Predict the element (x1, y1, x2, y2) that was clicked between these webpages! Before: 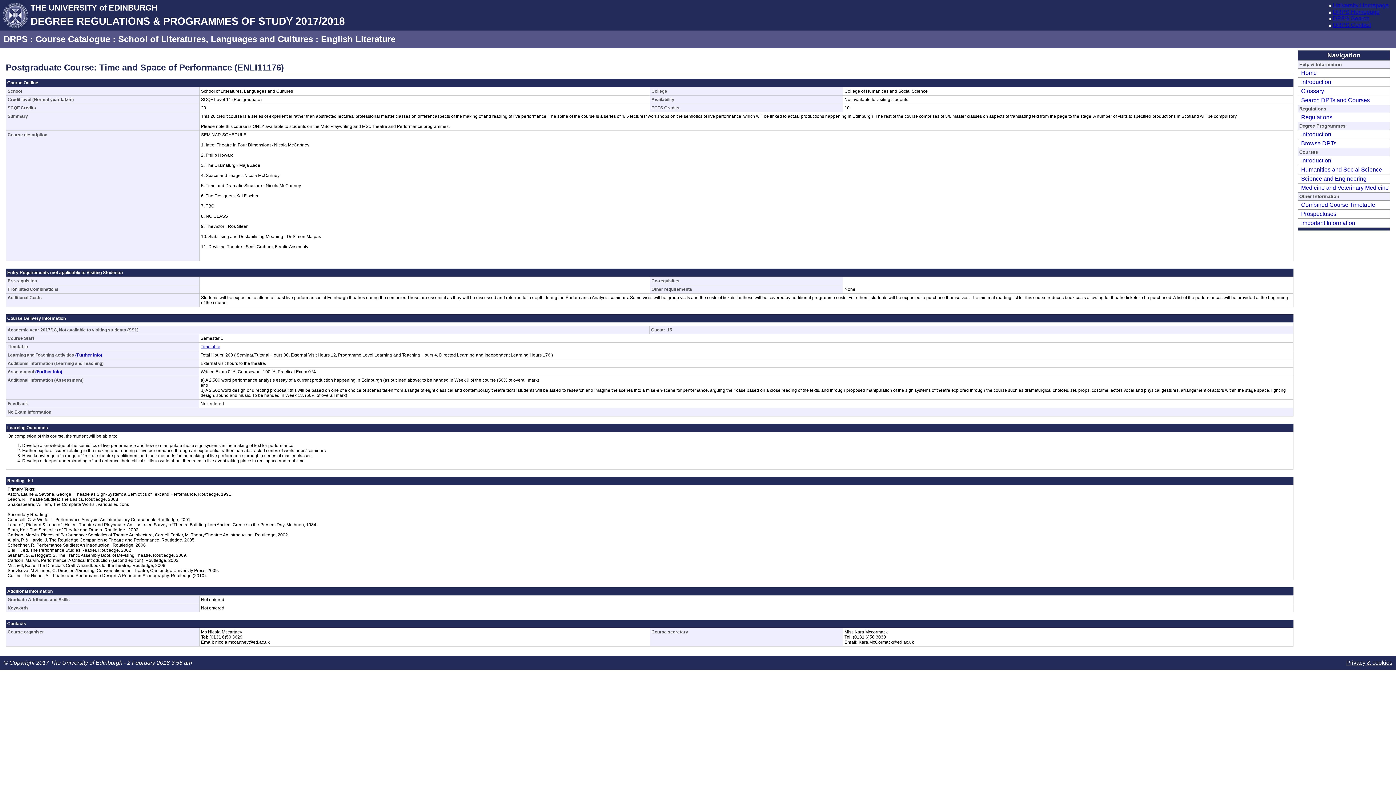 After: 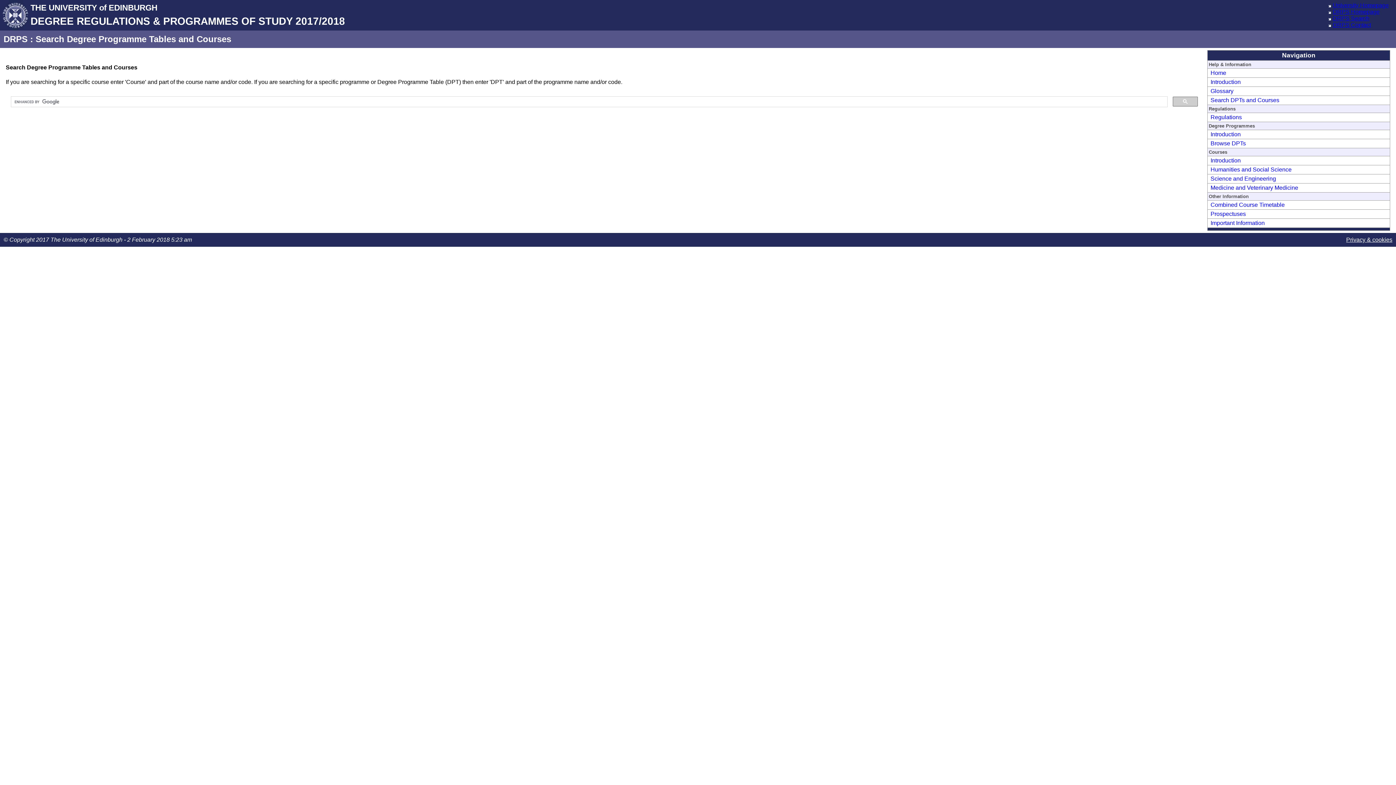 Action: bbox: (1299, 97, 1370, 103) label: Search DPTs and Courses